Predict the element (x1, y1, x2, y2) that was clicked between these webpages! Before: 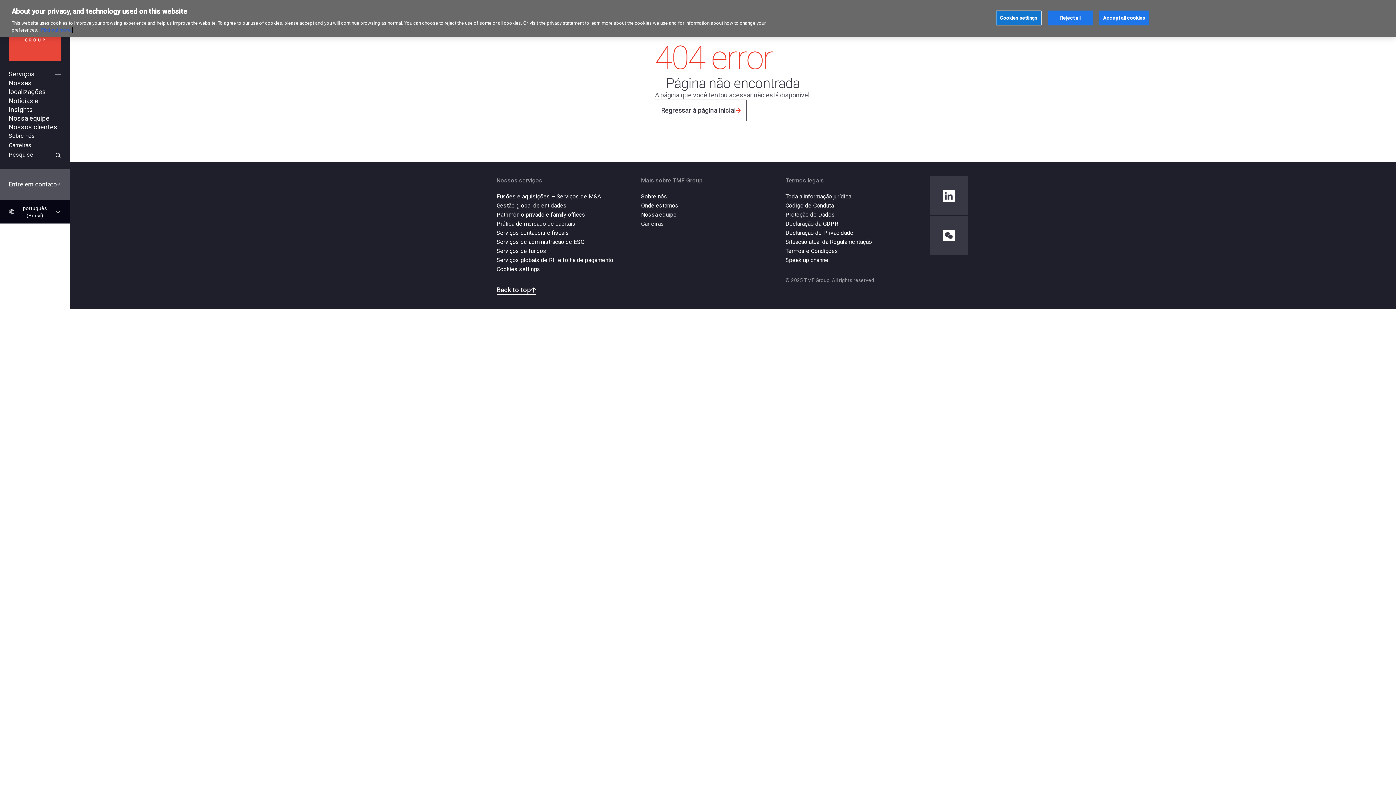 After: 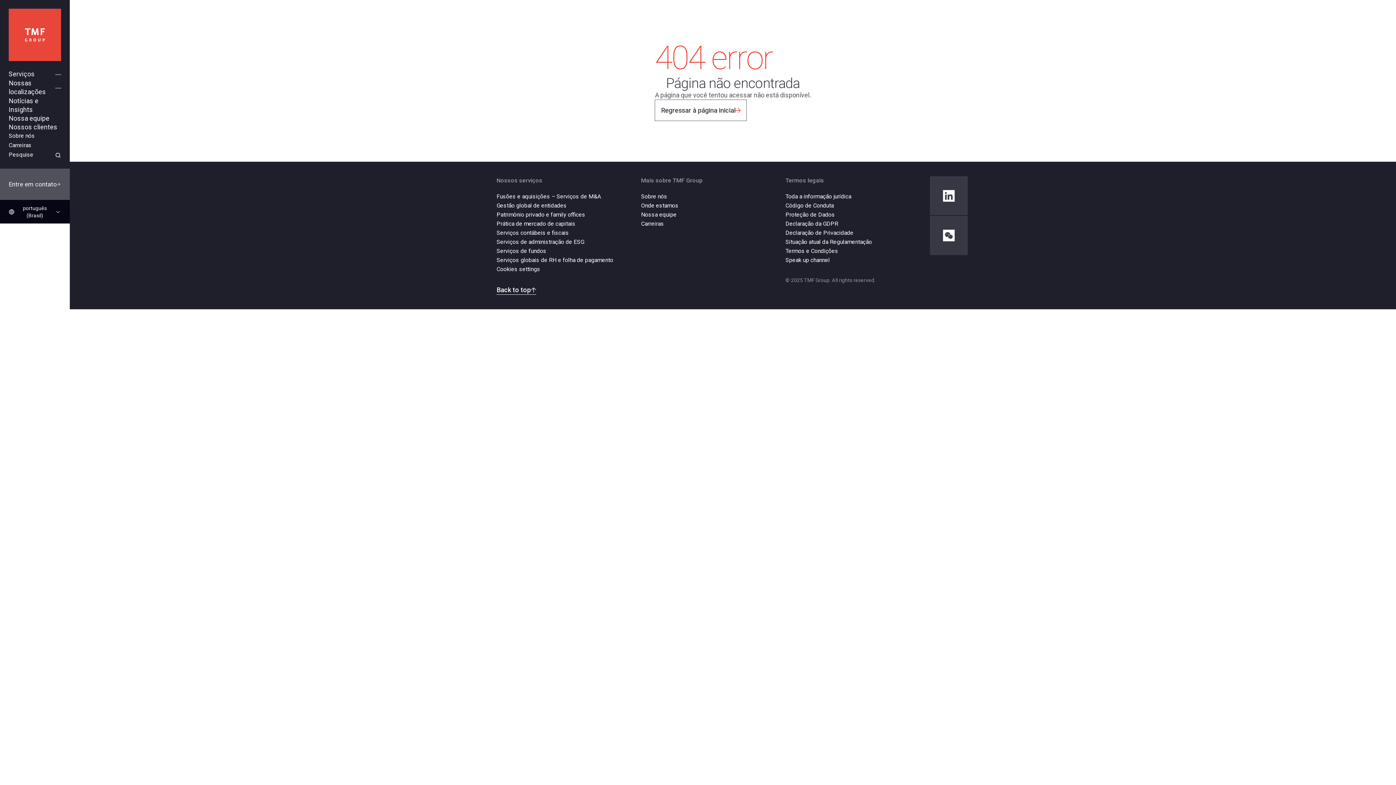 Action: bbox: (1047, 10, 1093, 25) label: Reject all